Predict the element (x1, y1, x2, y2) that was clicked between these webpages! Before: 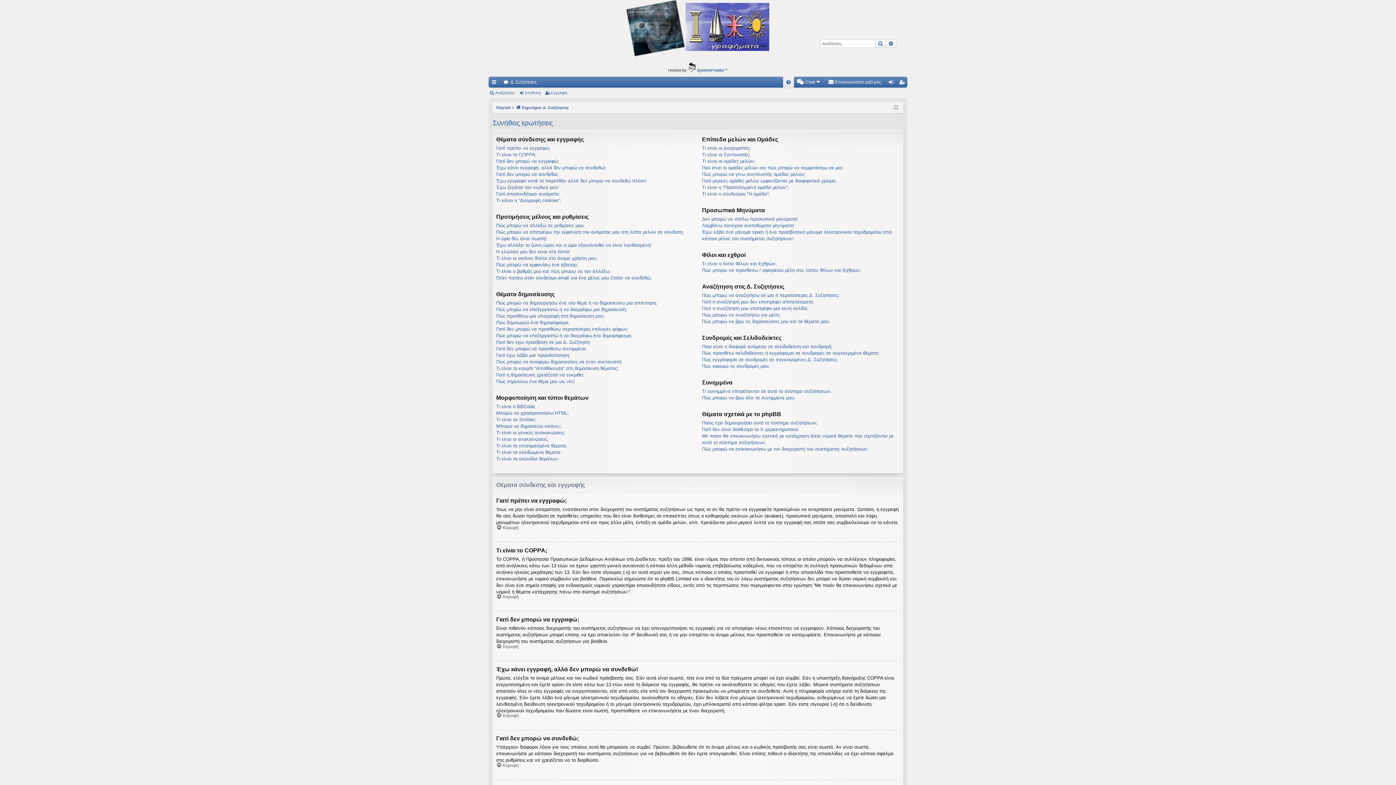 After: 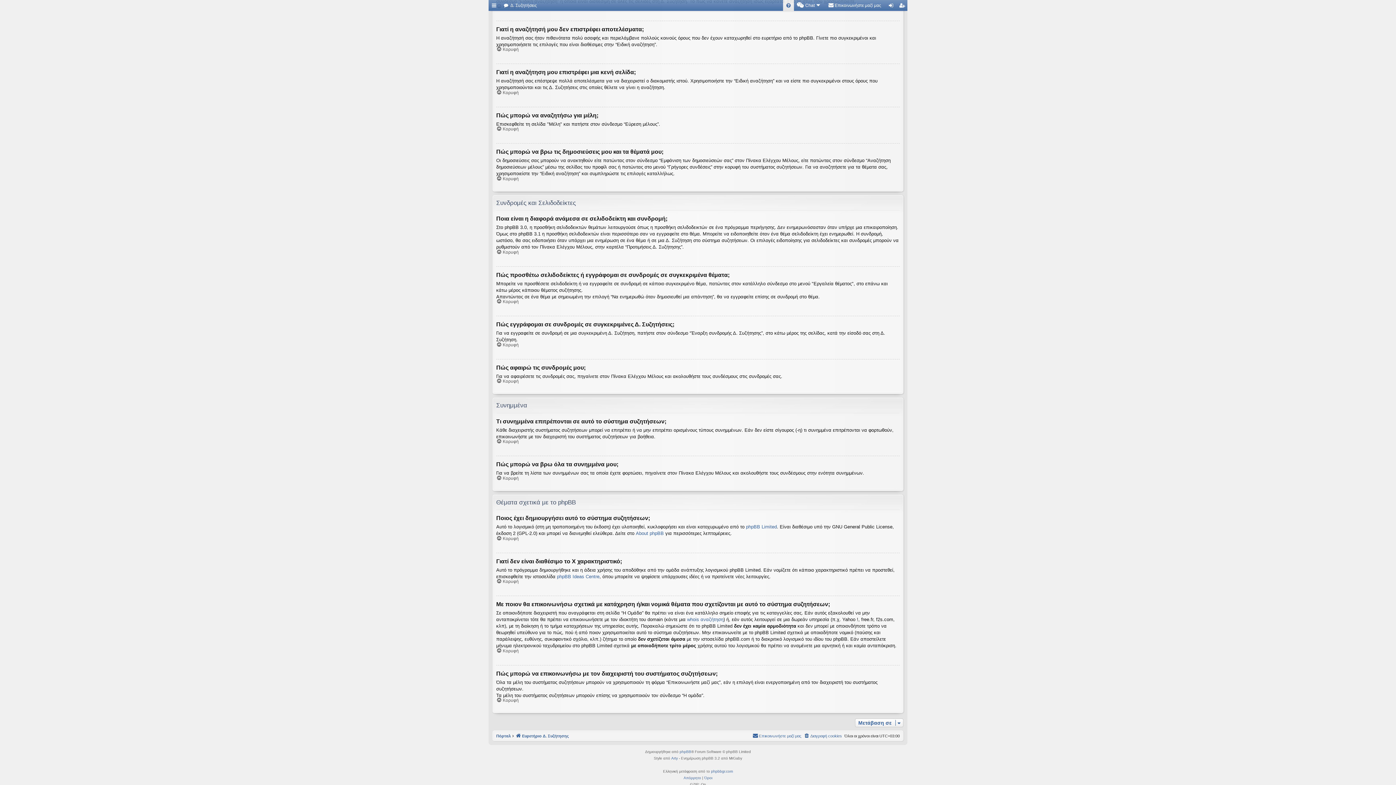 Action: bbox: (702, 446, 868, 452) label: Πώς μπορώ να επικοινωνήσω με τον διαχειριστή του συστήματος συζητήσεων;